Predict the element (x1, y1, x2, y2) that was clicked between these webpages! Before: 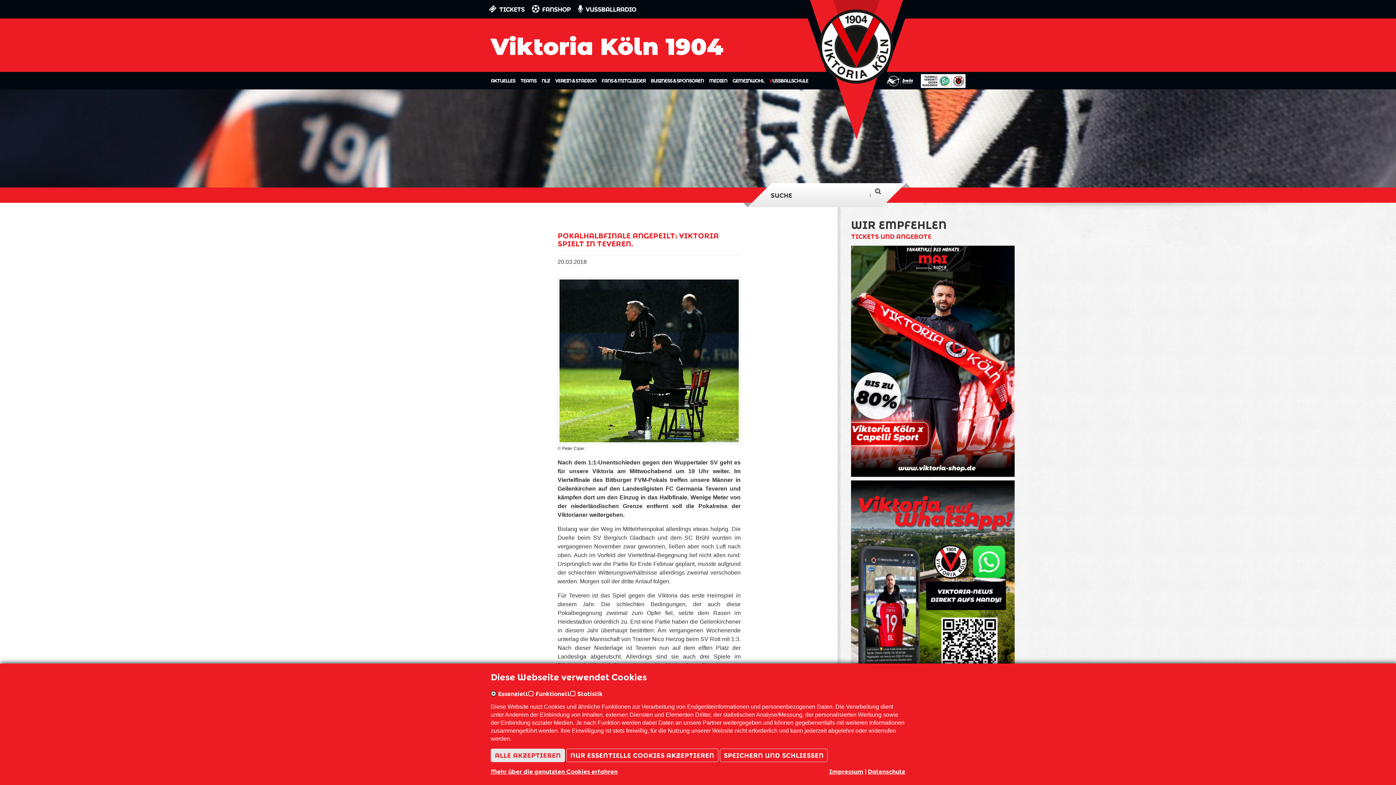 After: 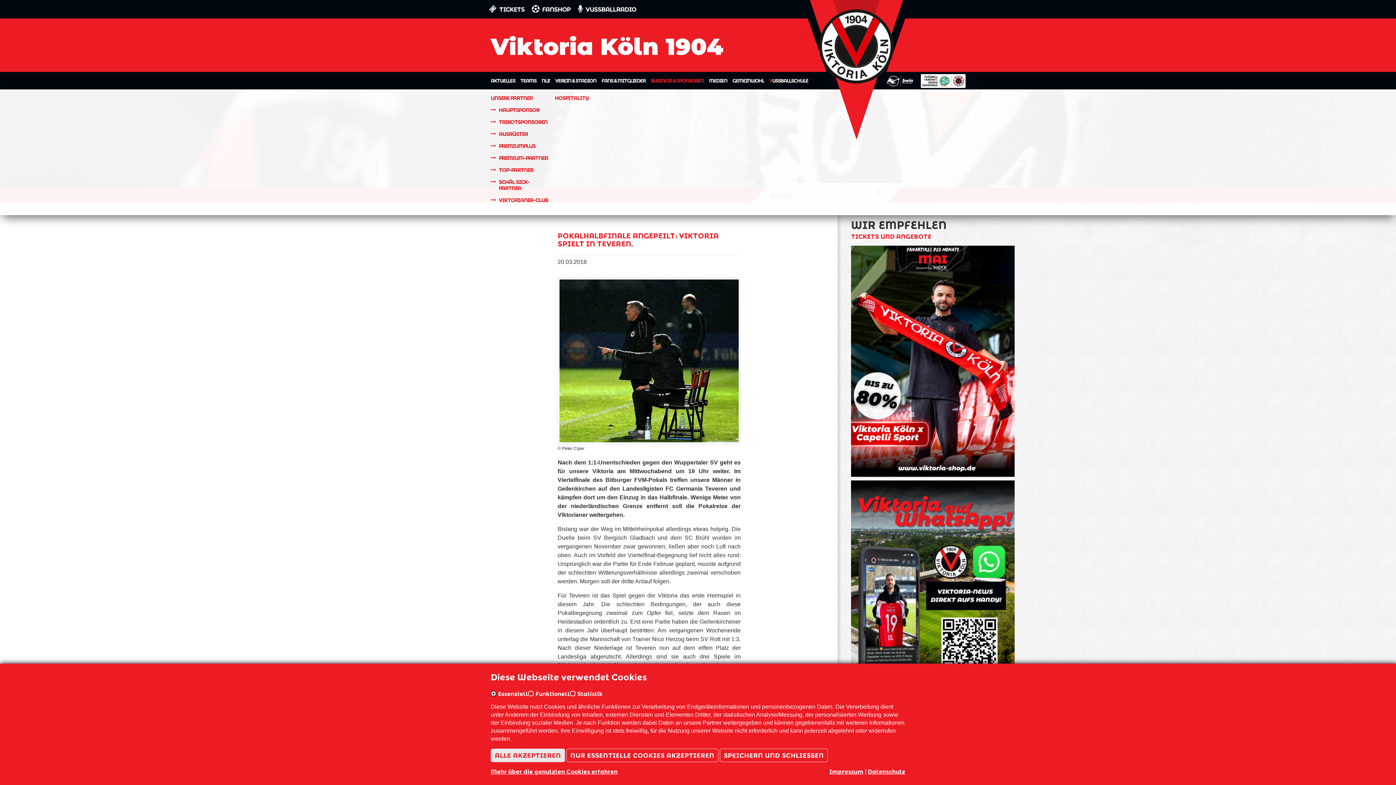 Action: bbox: (650, 72, 703, 89) label: BUSINESS & SPONSOREN